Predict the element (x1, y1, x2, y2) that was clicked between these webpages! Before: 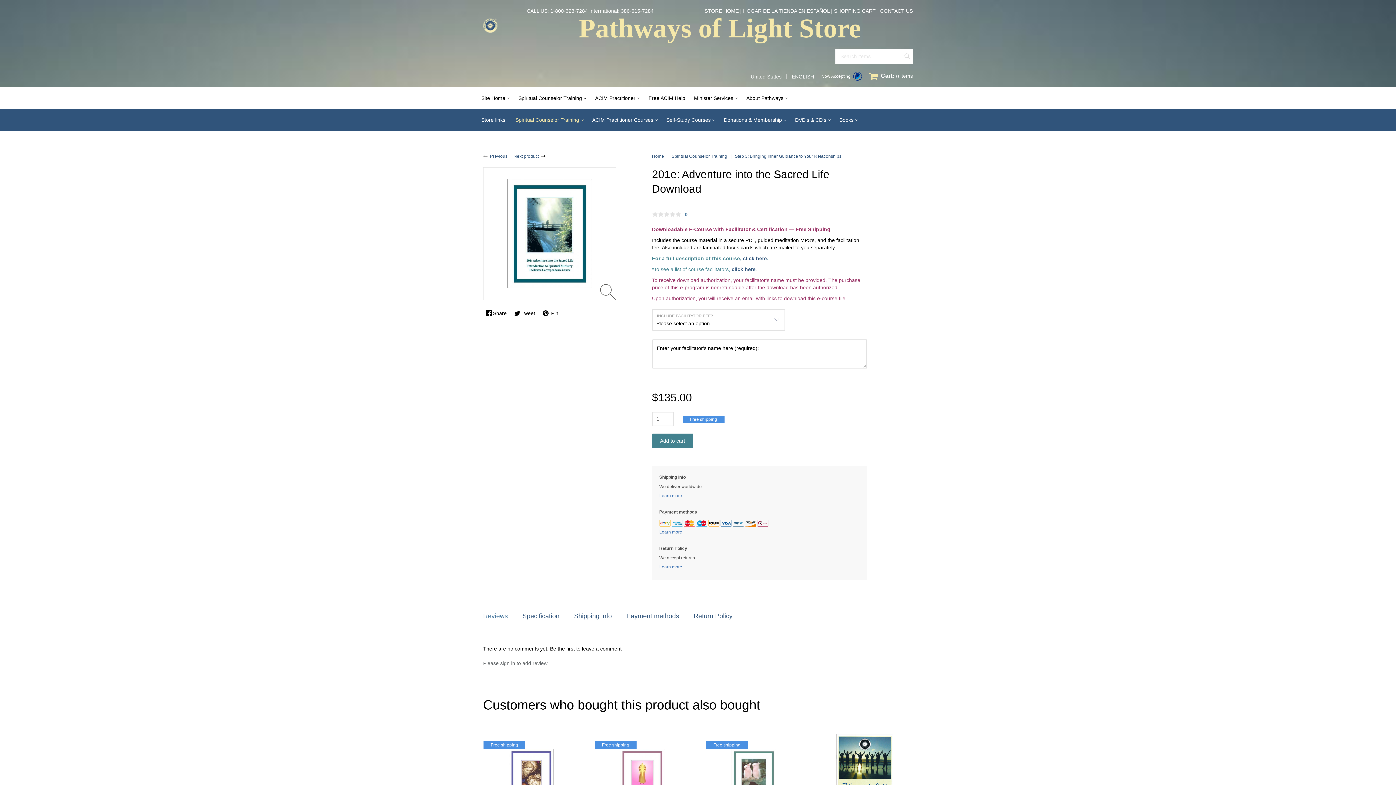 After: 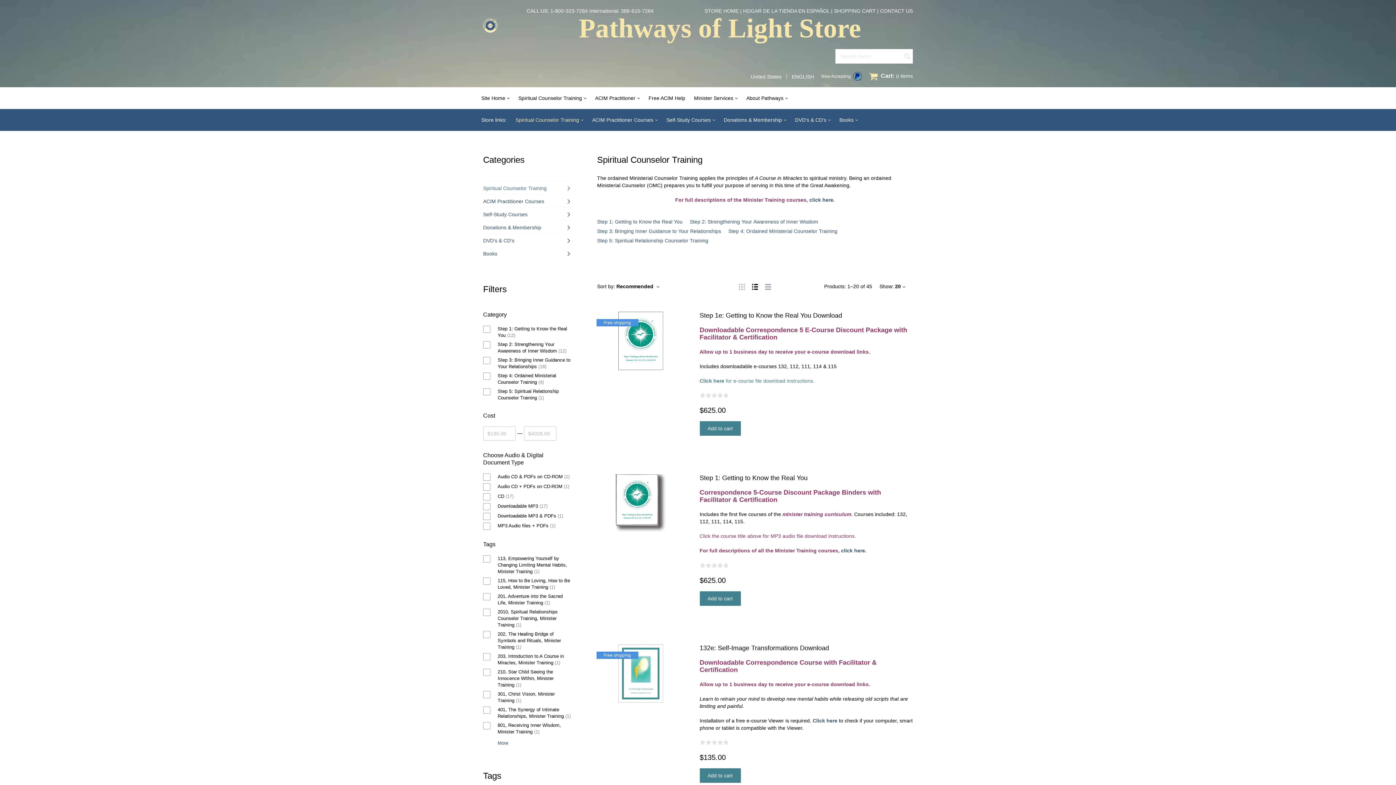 Action: bbox: (671, 153, 727, 158) label: Spiritual Counselor Training